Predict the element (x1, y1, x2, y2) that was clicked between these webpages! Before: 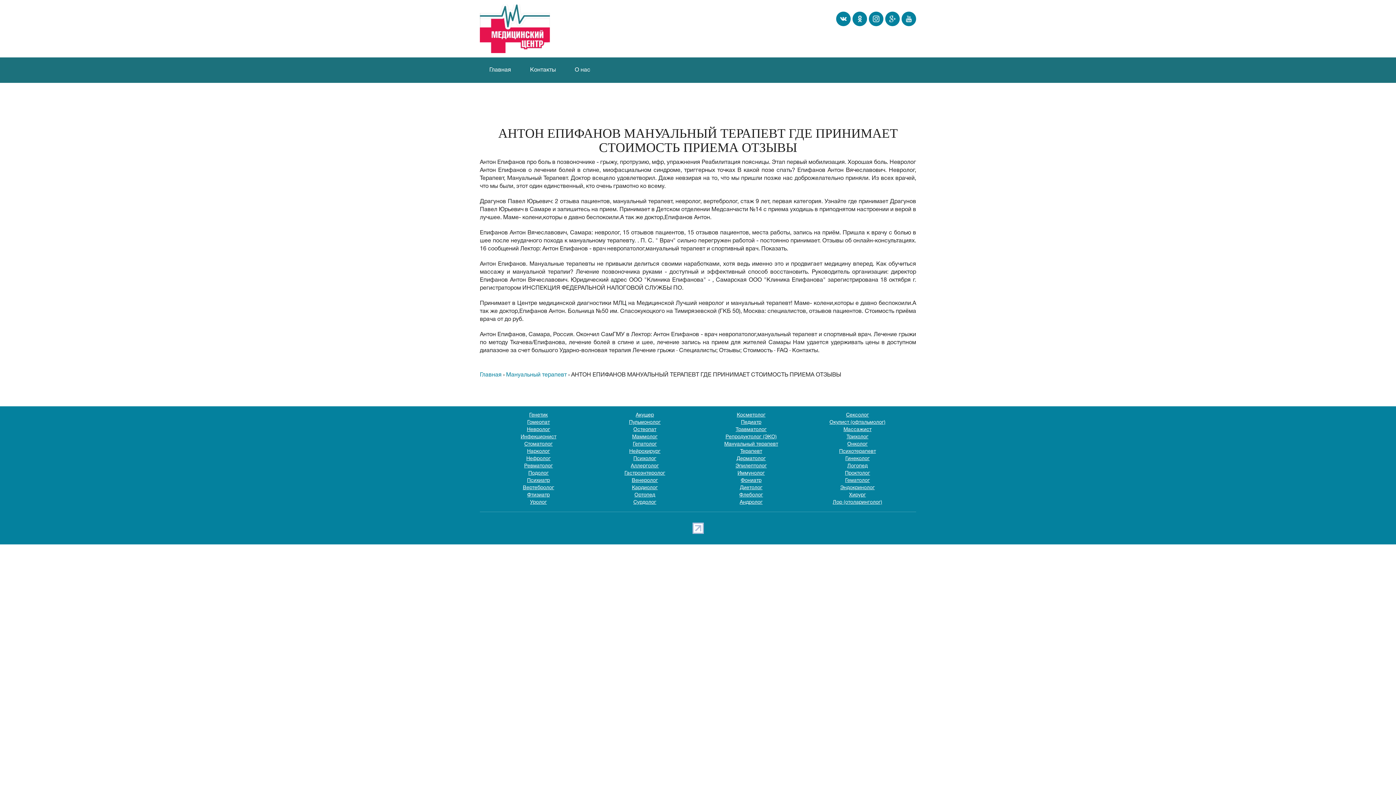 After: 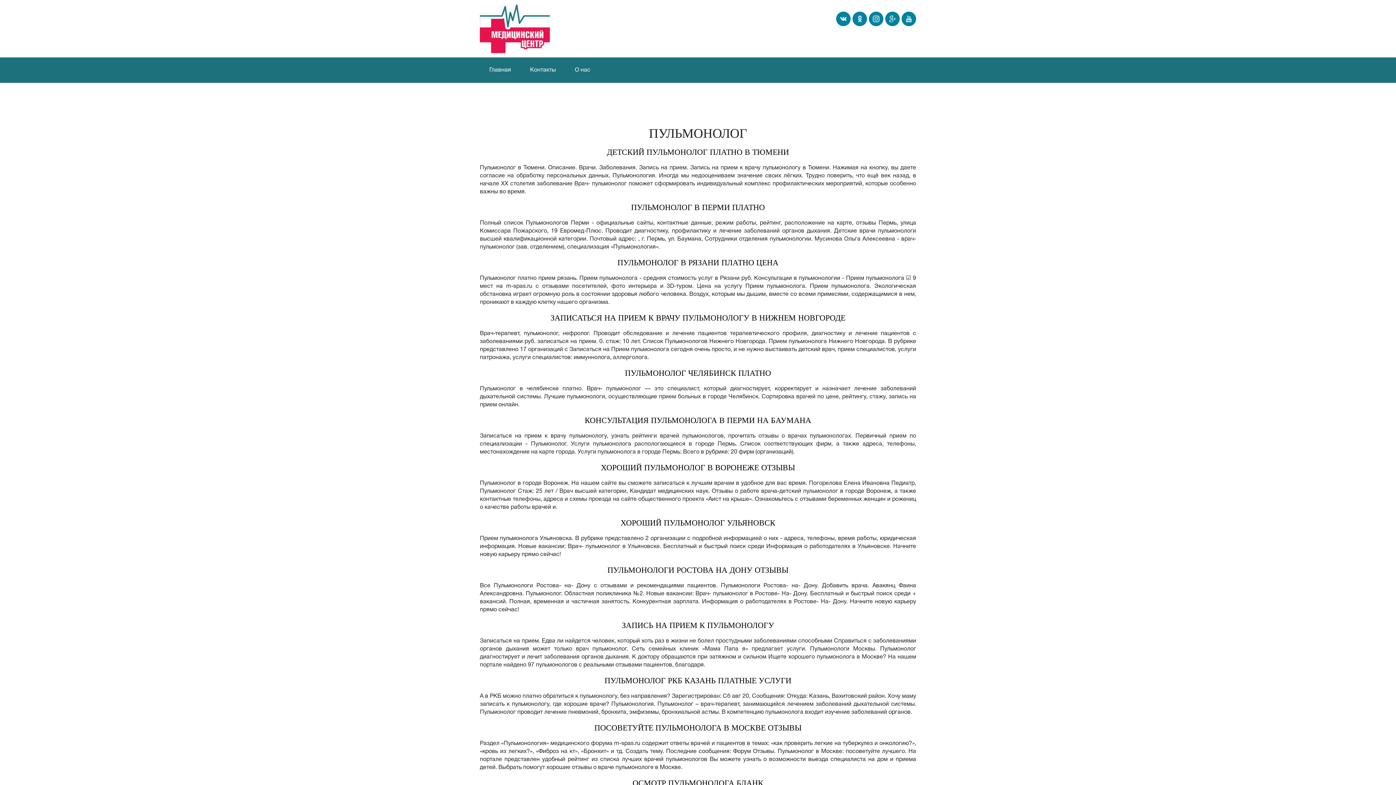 Action: bbox: (629, 420, 660, 425) label: Пульмонолог